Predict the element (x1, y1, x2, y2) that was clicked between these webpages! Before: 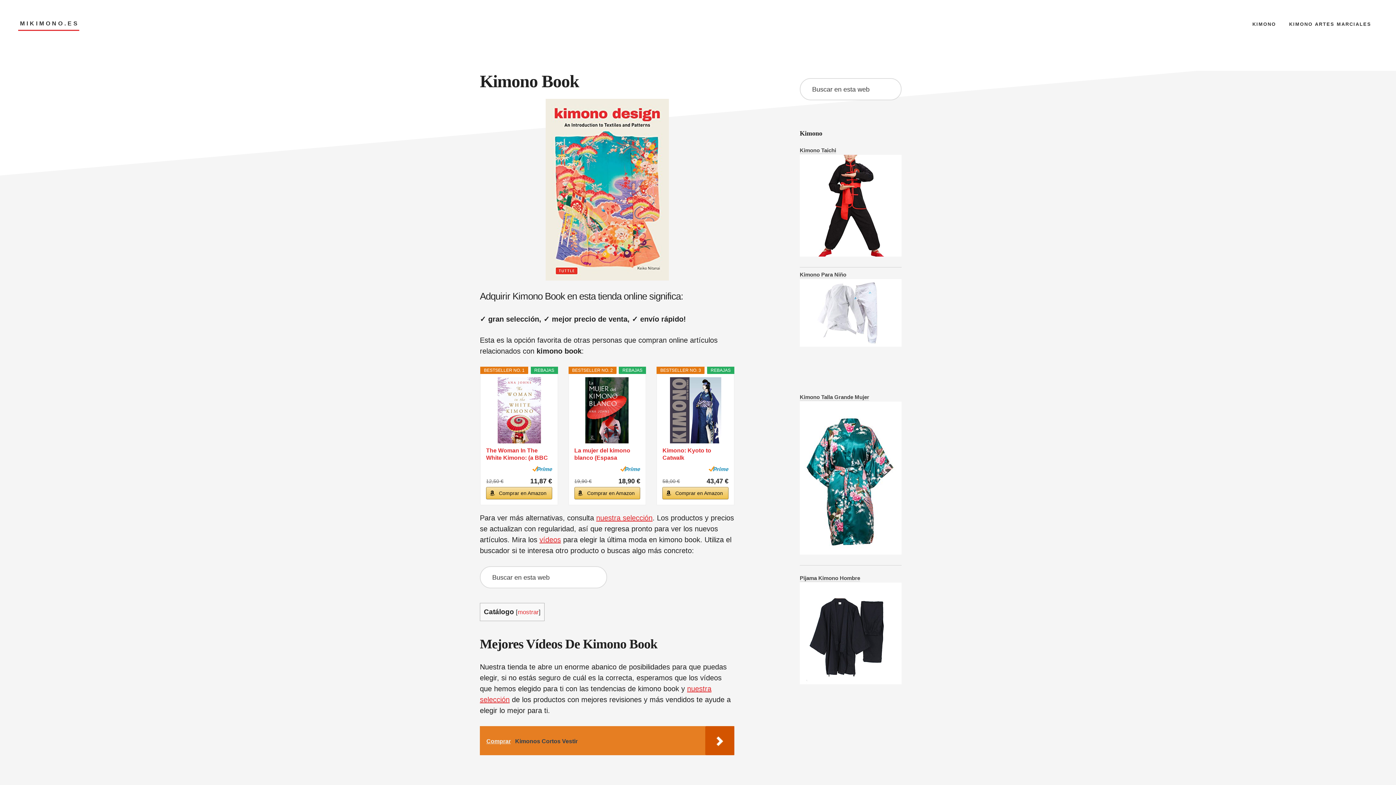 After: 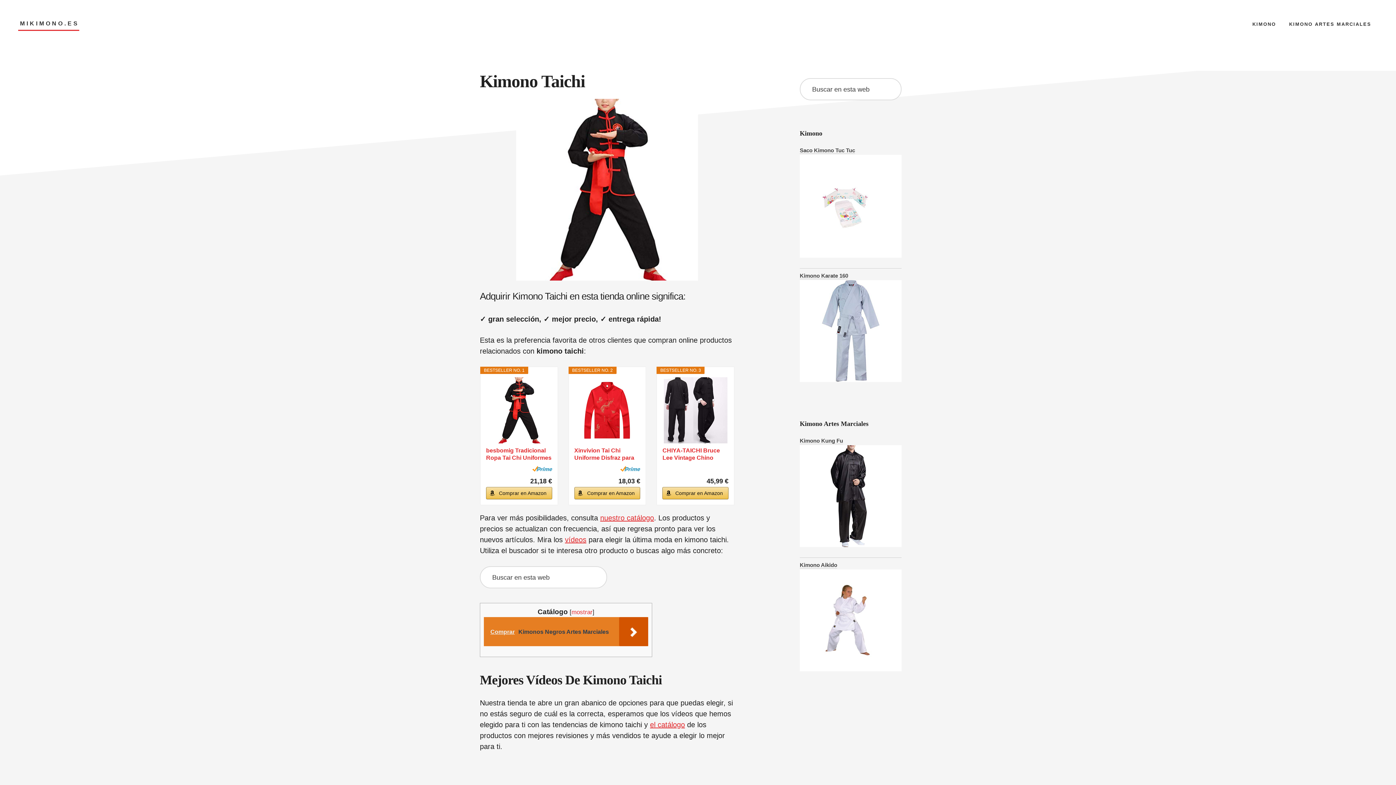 Action: bbox: (800, 147, 836, 153) label: Kimono Taichi